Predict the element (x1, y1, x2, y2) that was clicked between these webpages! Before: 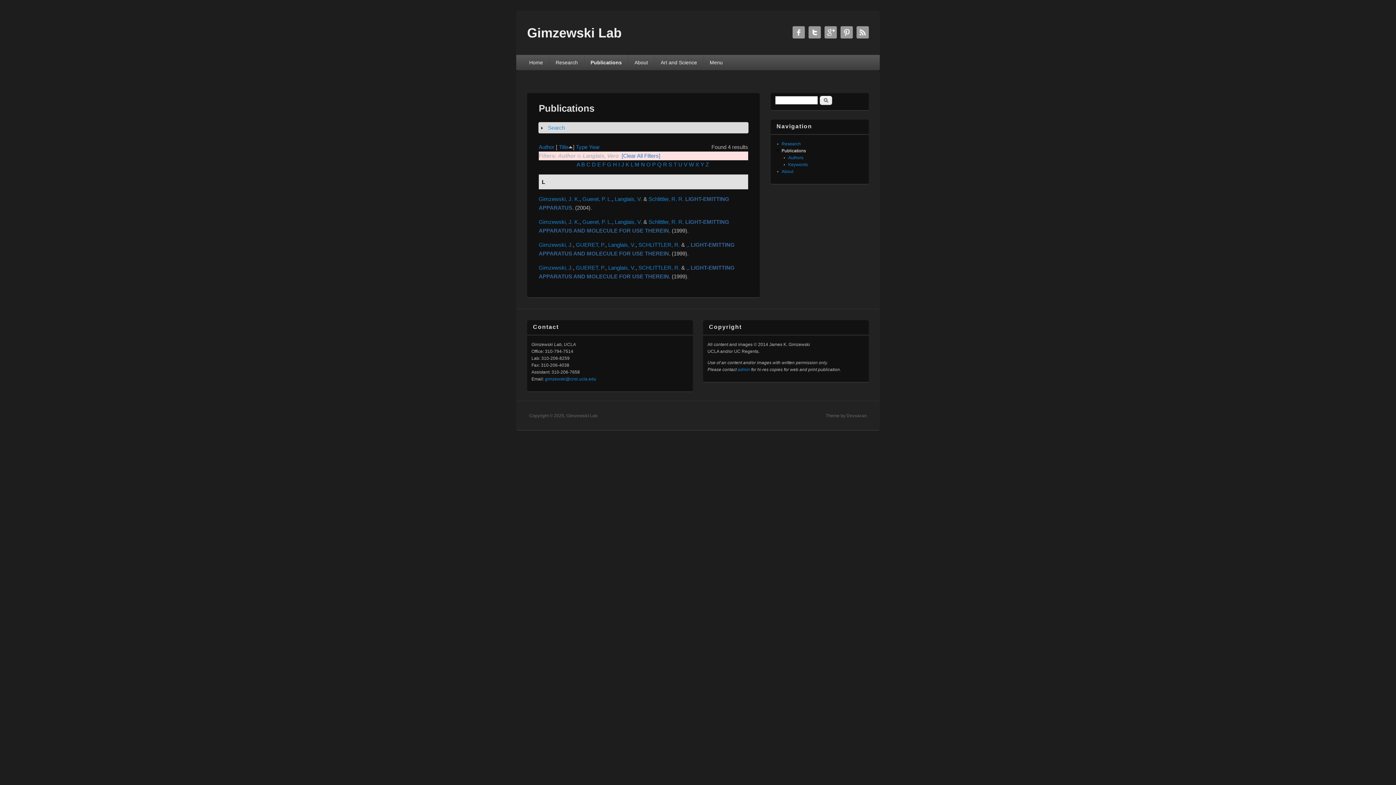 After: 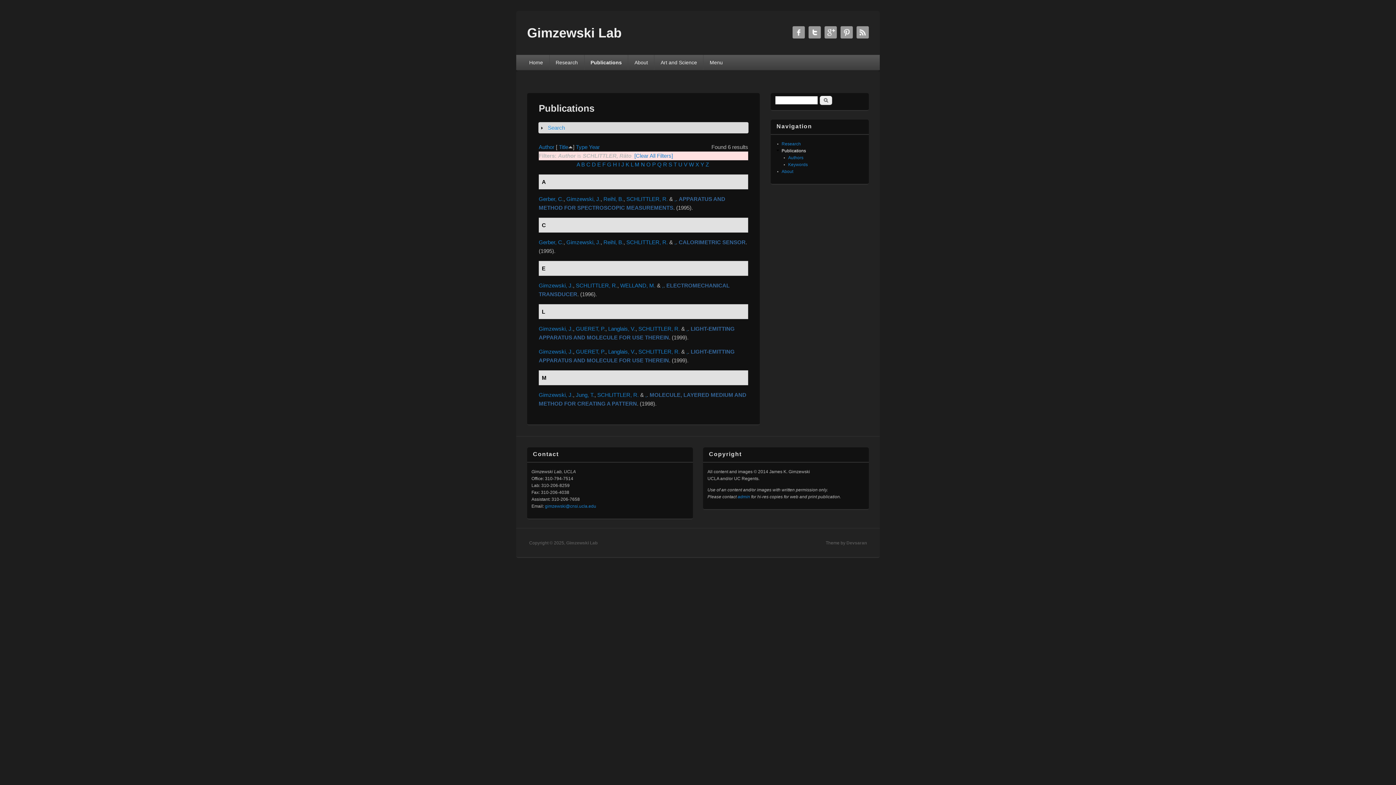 Action: label: SCHLITTLER, R. bbox: (638, 264, 680, 271)